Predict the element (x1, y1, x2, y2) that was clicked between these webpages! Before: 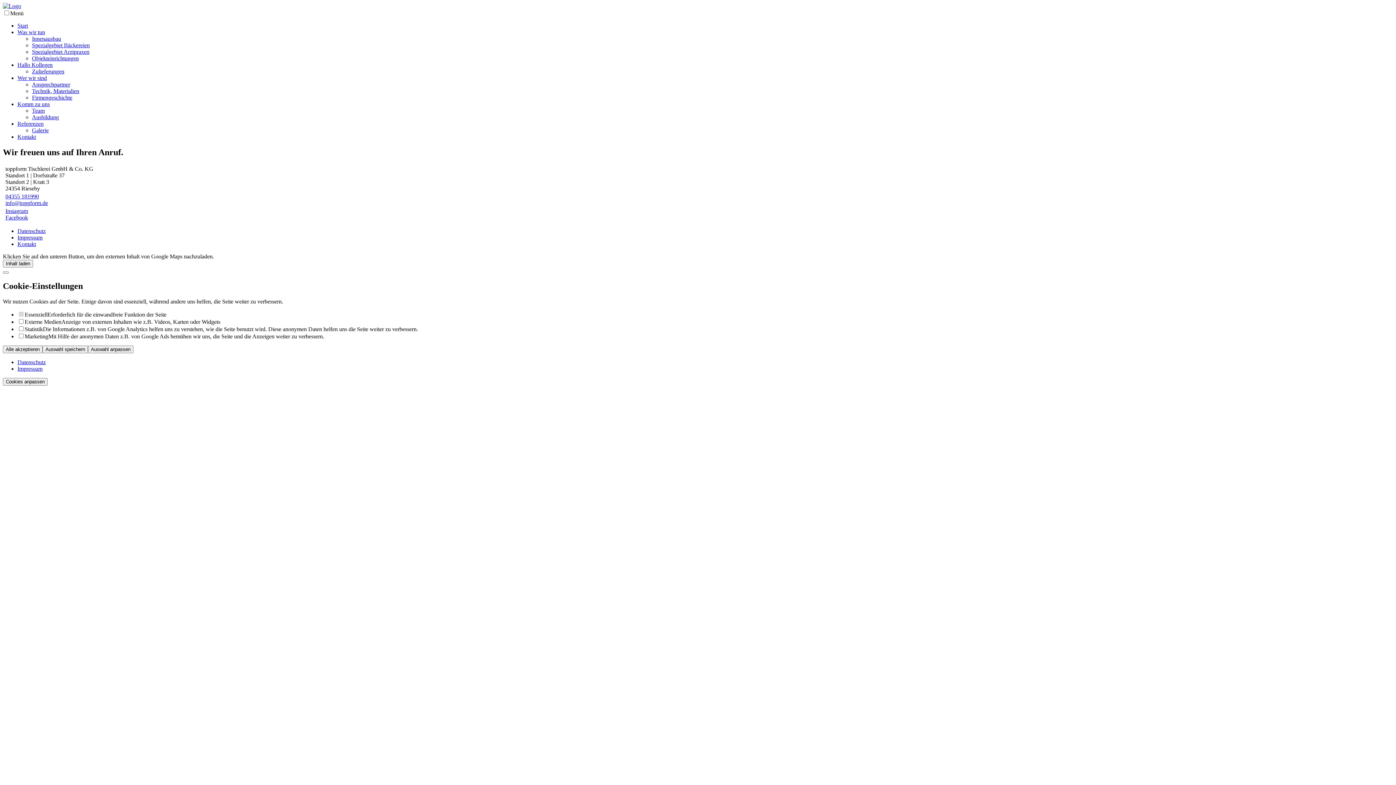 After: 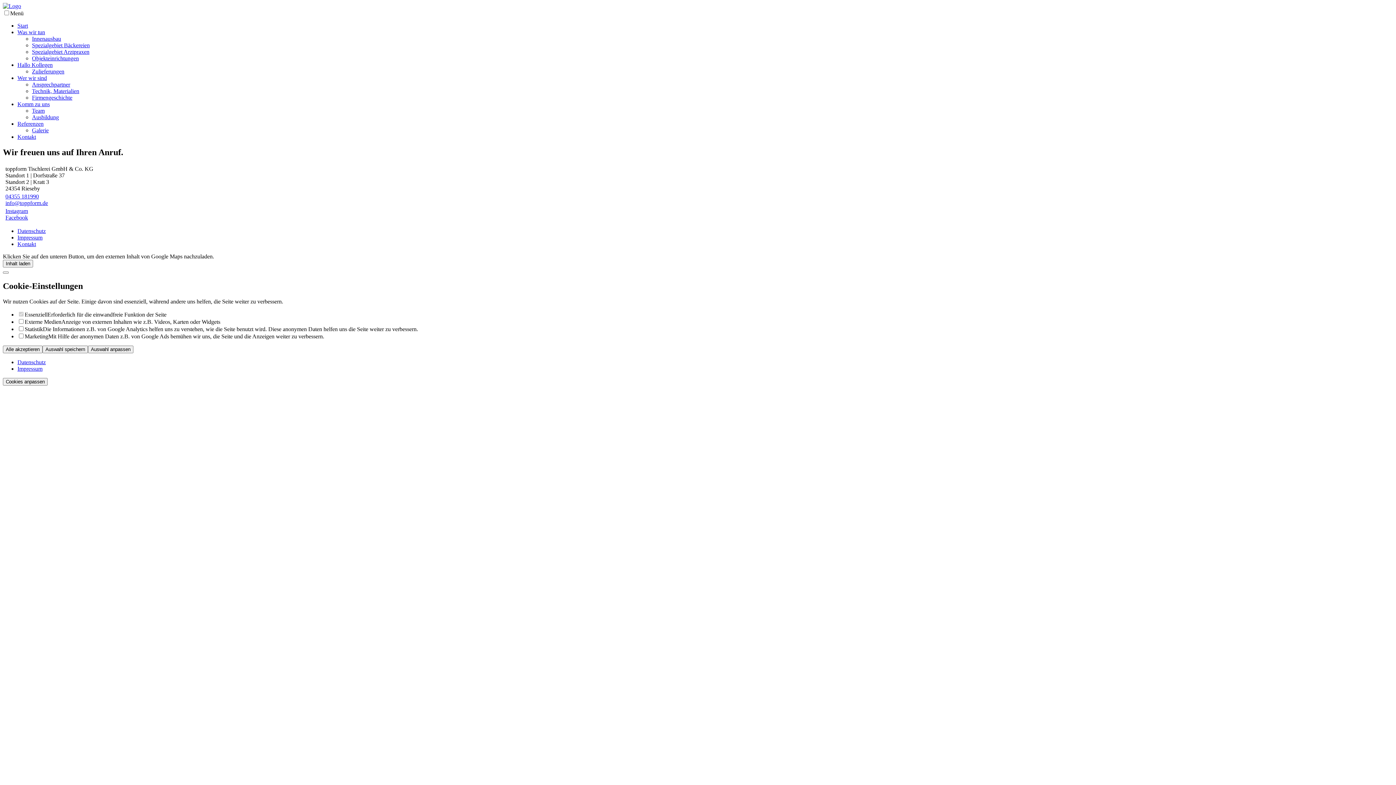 Action: bbox: (5, 193, 38, 199) label: 04355 181990